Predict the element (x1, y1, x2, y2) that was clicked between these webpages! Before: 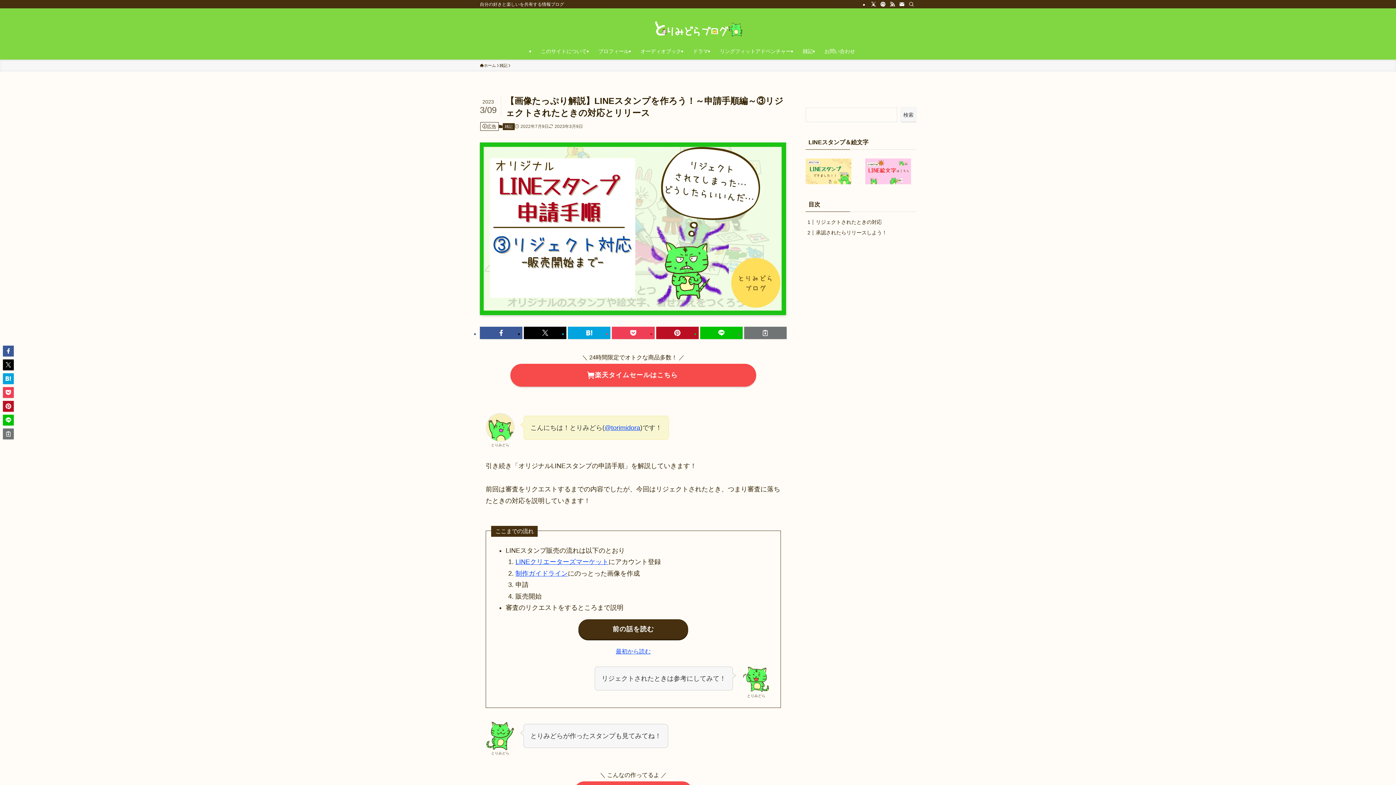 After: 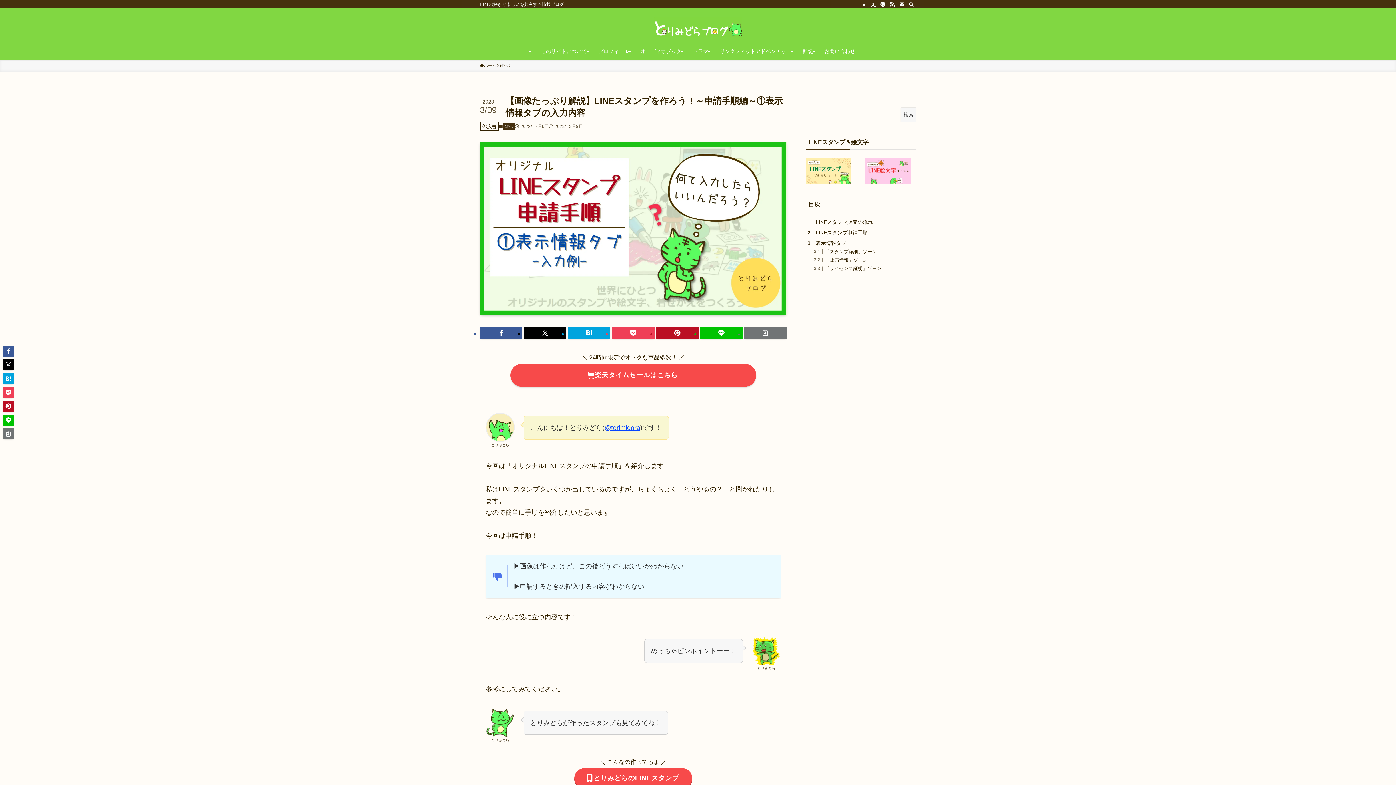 Action: bbox: (616, 648, 650, 654) label: 最初から読む